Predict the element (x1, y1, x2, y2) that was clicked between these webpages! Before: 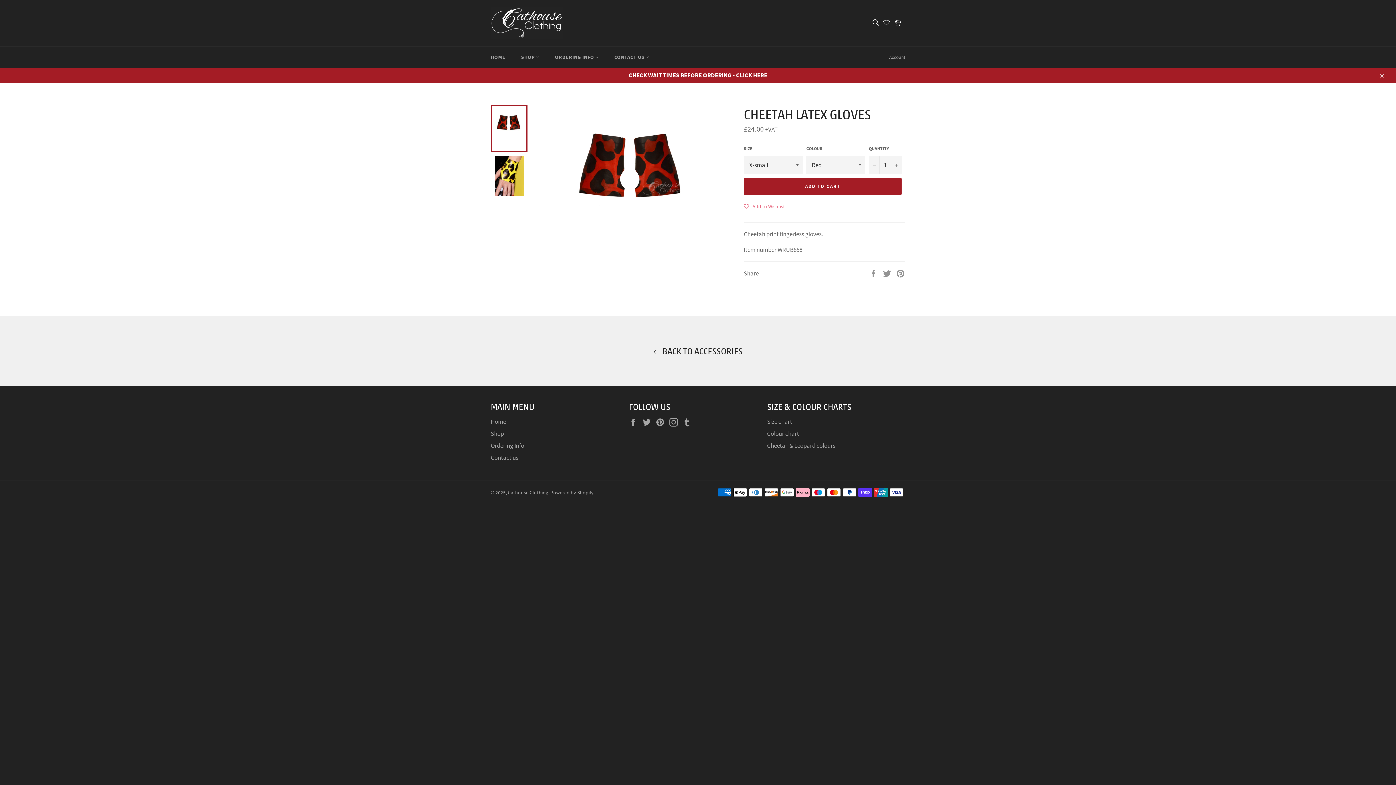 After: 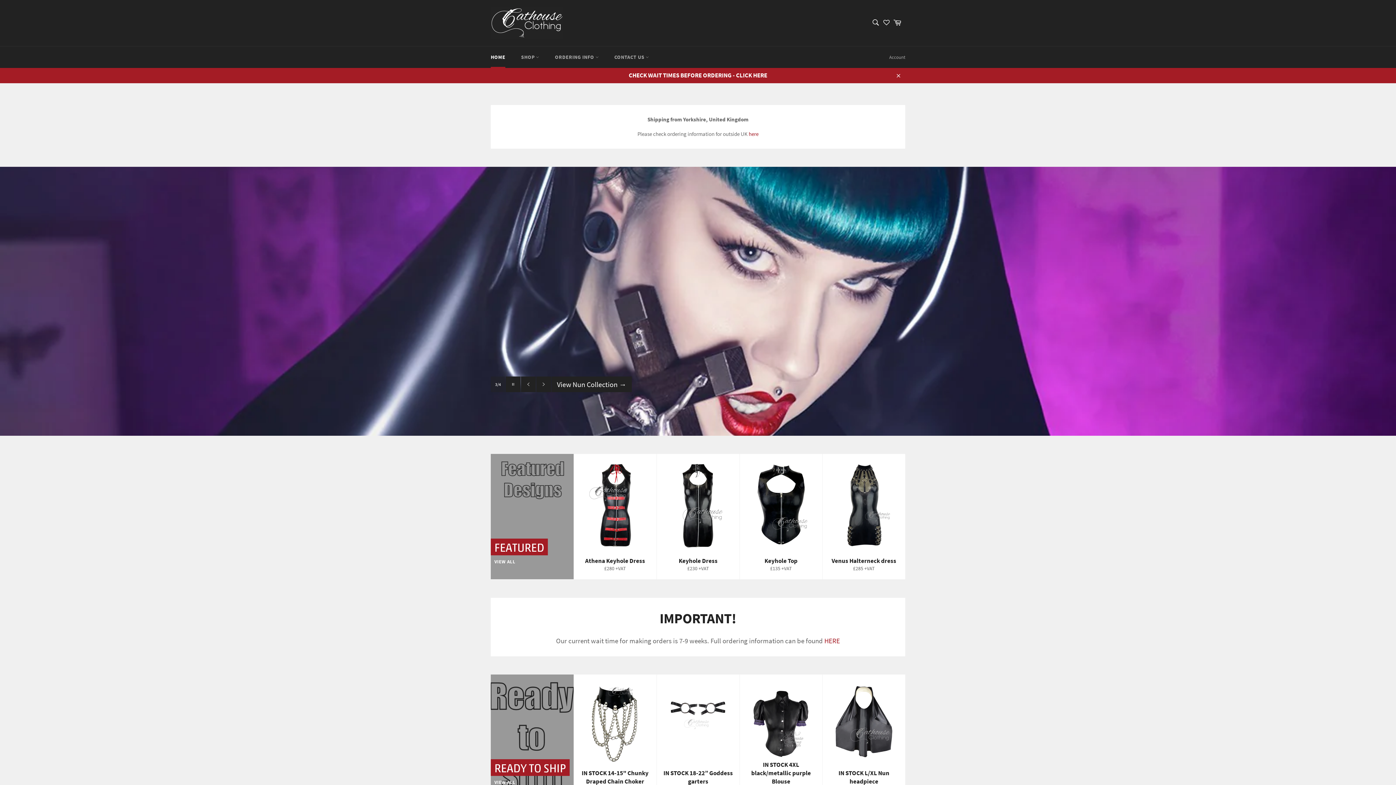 Action: bbox: (490, 7, 563, 38)